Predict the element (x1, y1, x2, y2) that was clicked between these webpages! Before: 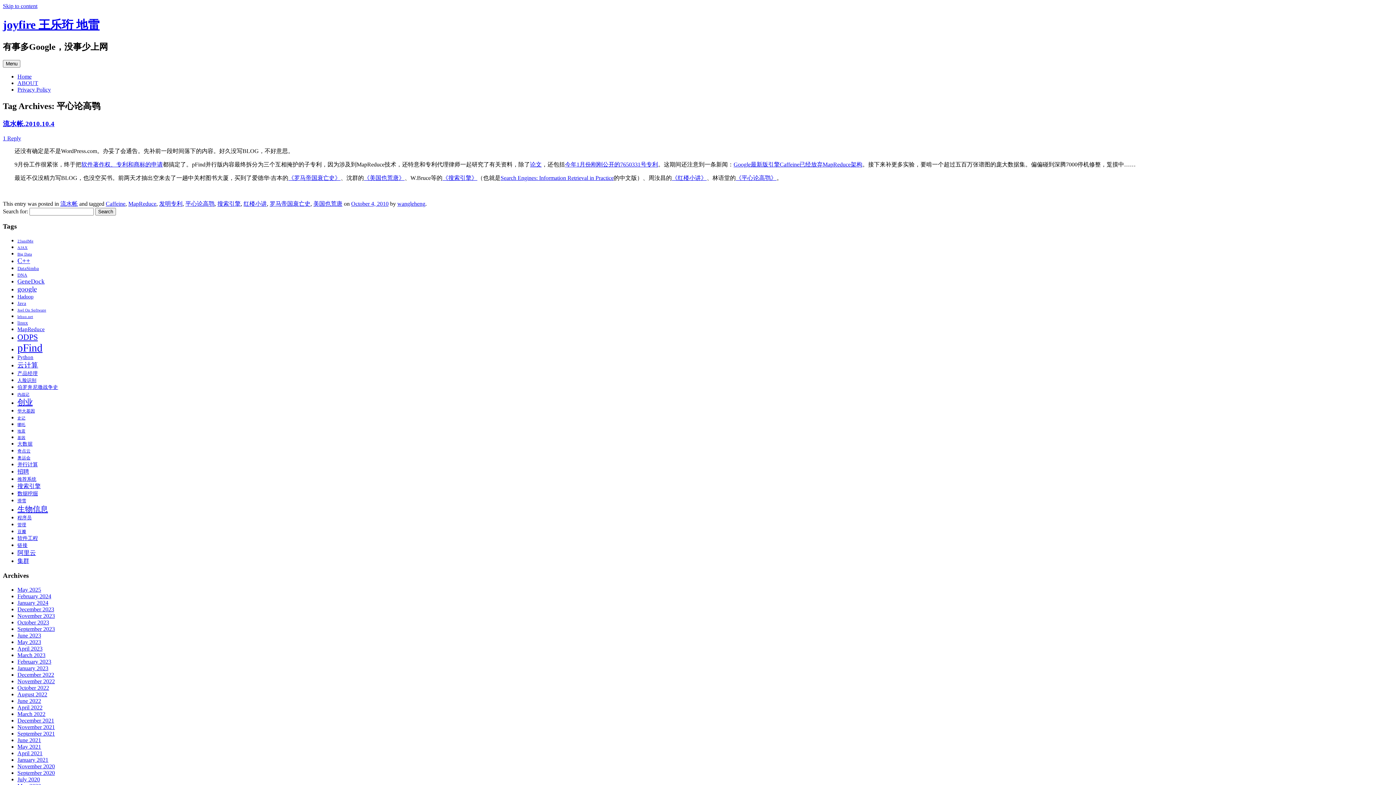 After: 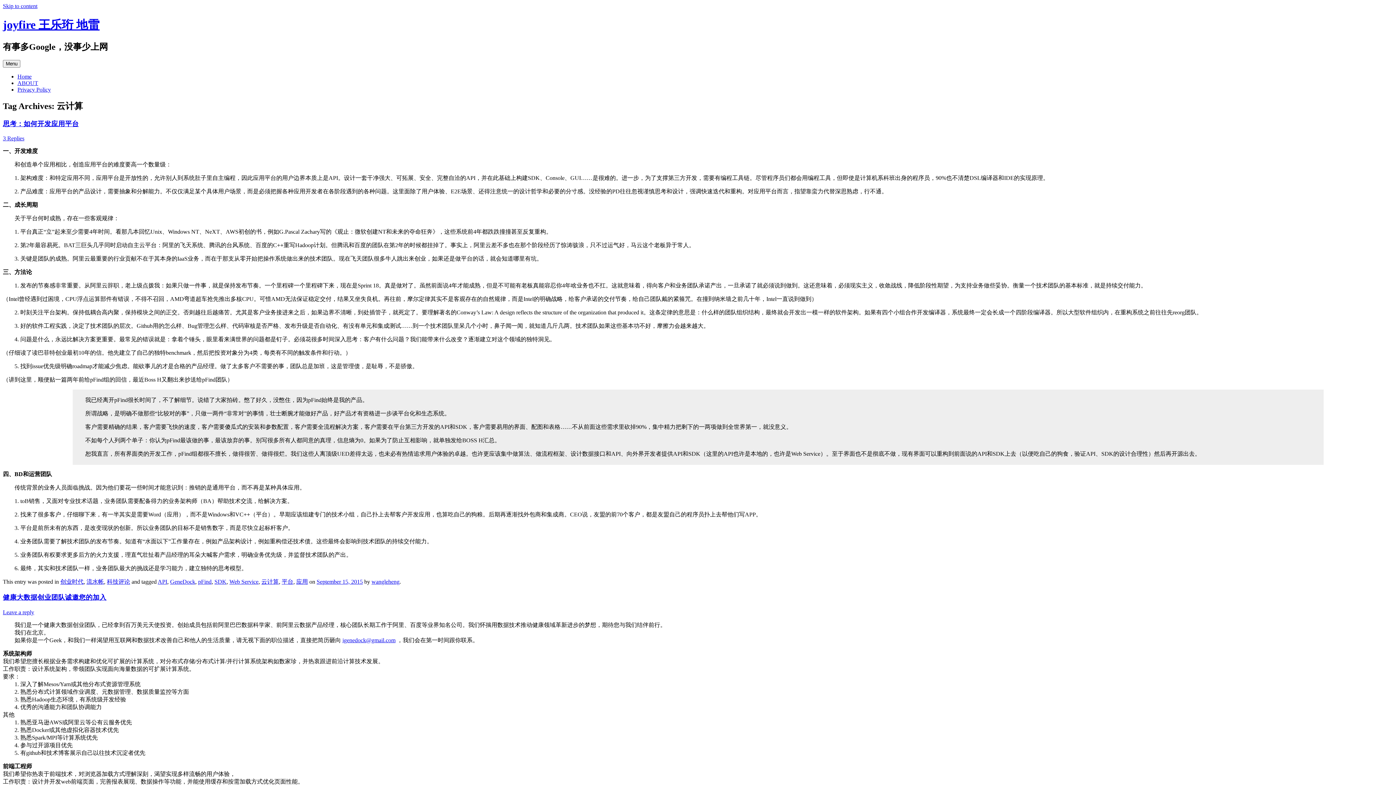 Action: label: 云计算 (16 items) bbox: (17, 361, 38, 369)